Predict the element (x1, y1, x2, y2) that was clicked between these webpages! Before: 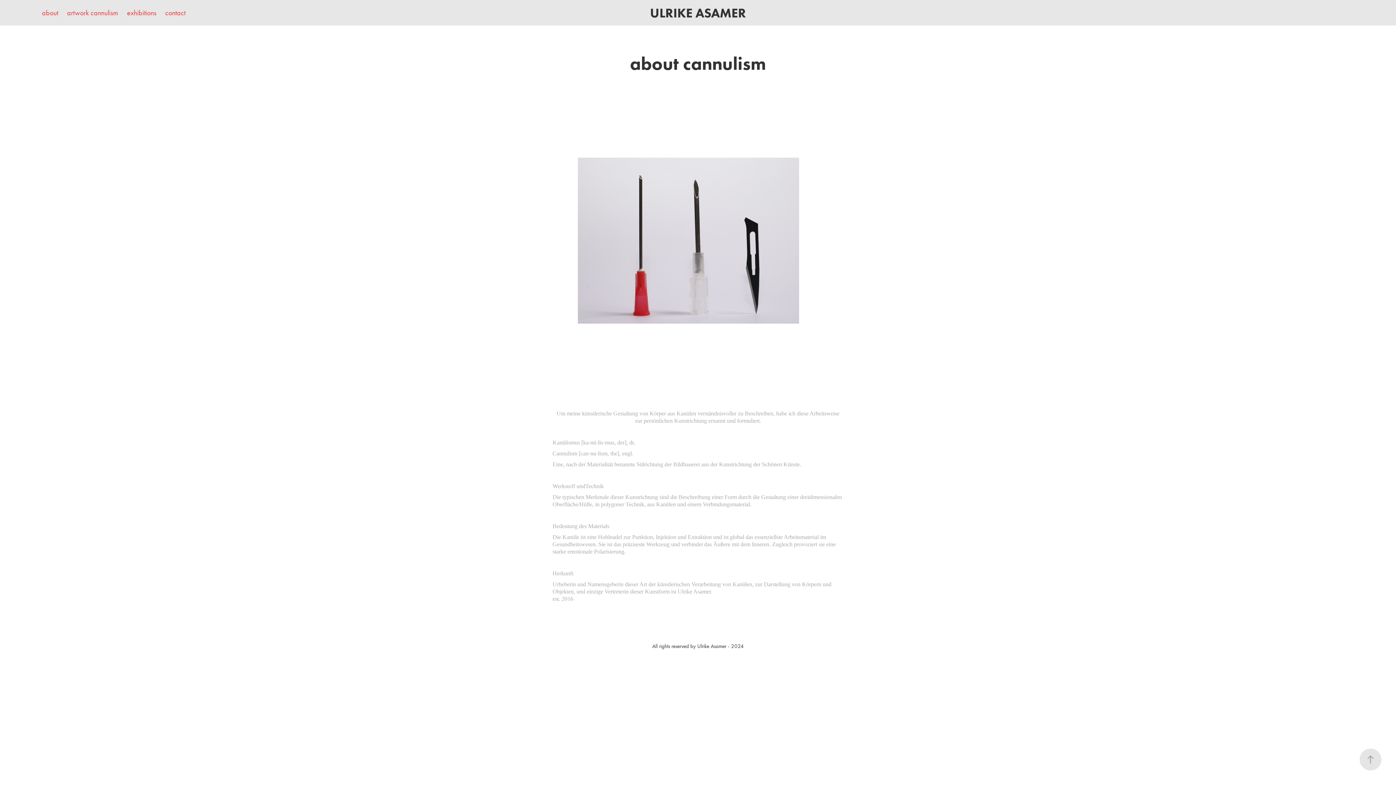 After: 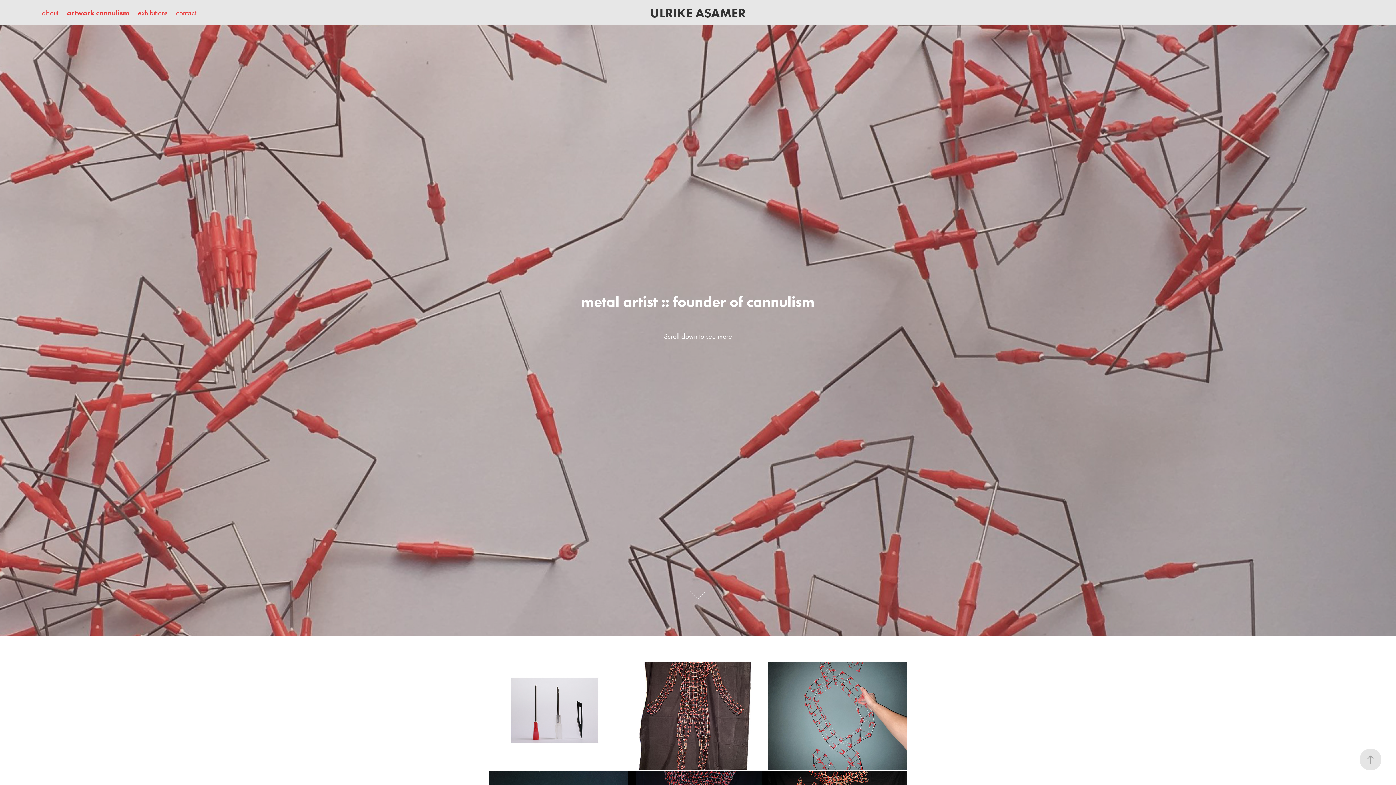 Action: label: ULRIKE ASAMER bbox: (650, 4, 746, 20)